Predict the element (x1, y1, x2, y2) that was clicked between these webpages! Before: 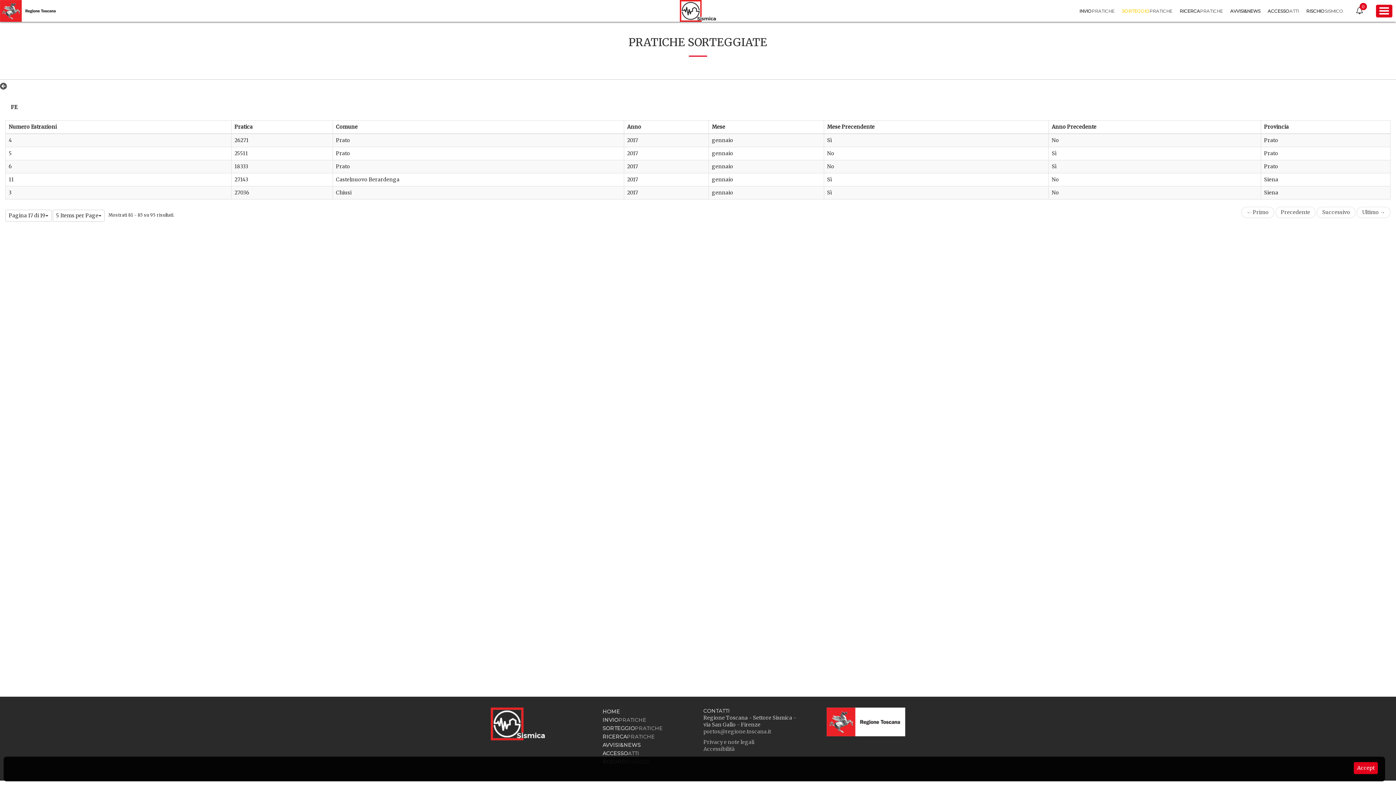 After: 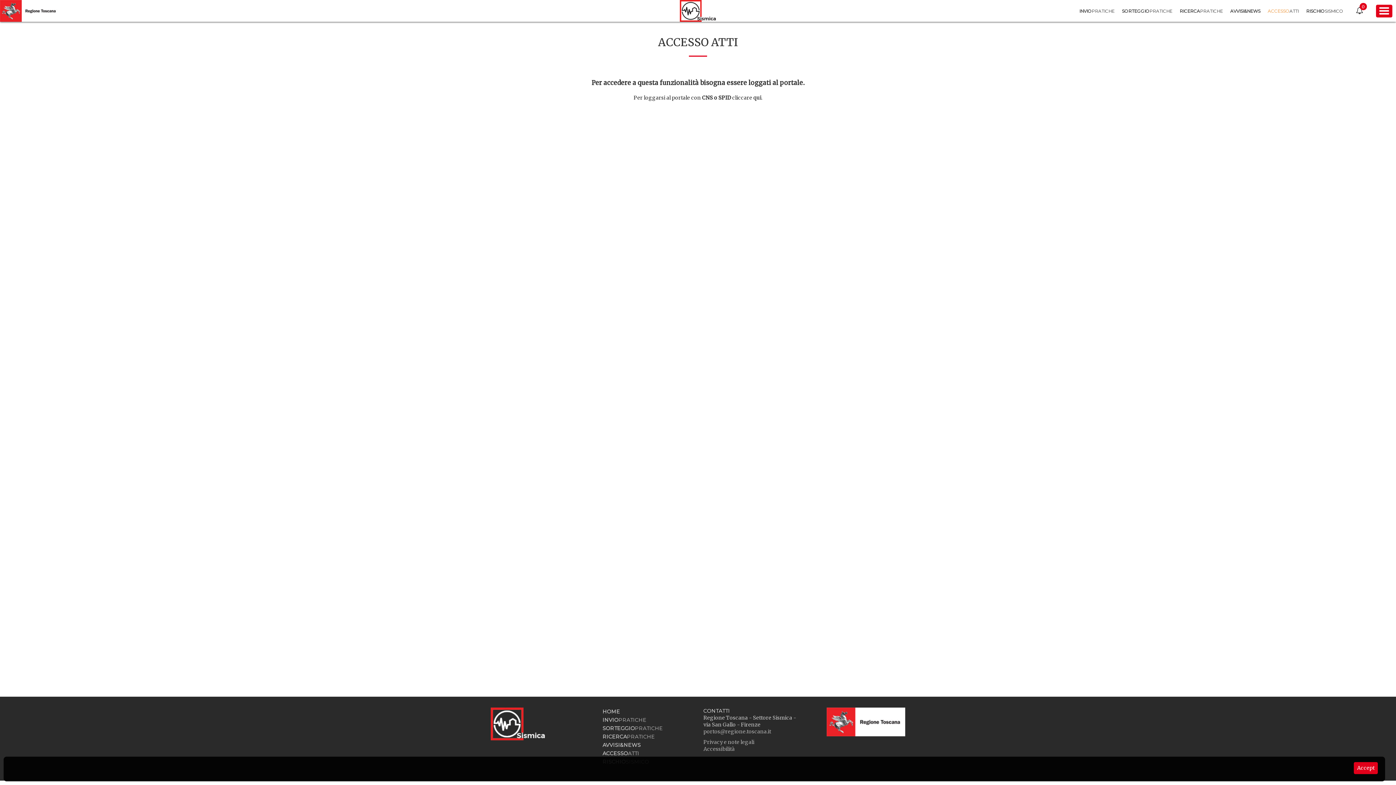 Action: label: ACCESSOATTI bbox: (1268, 8, 1299, 13)